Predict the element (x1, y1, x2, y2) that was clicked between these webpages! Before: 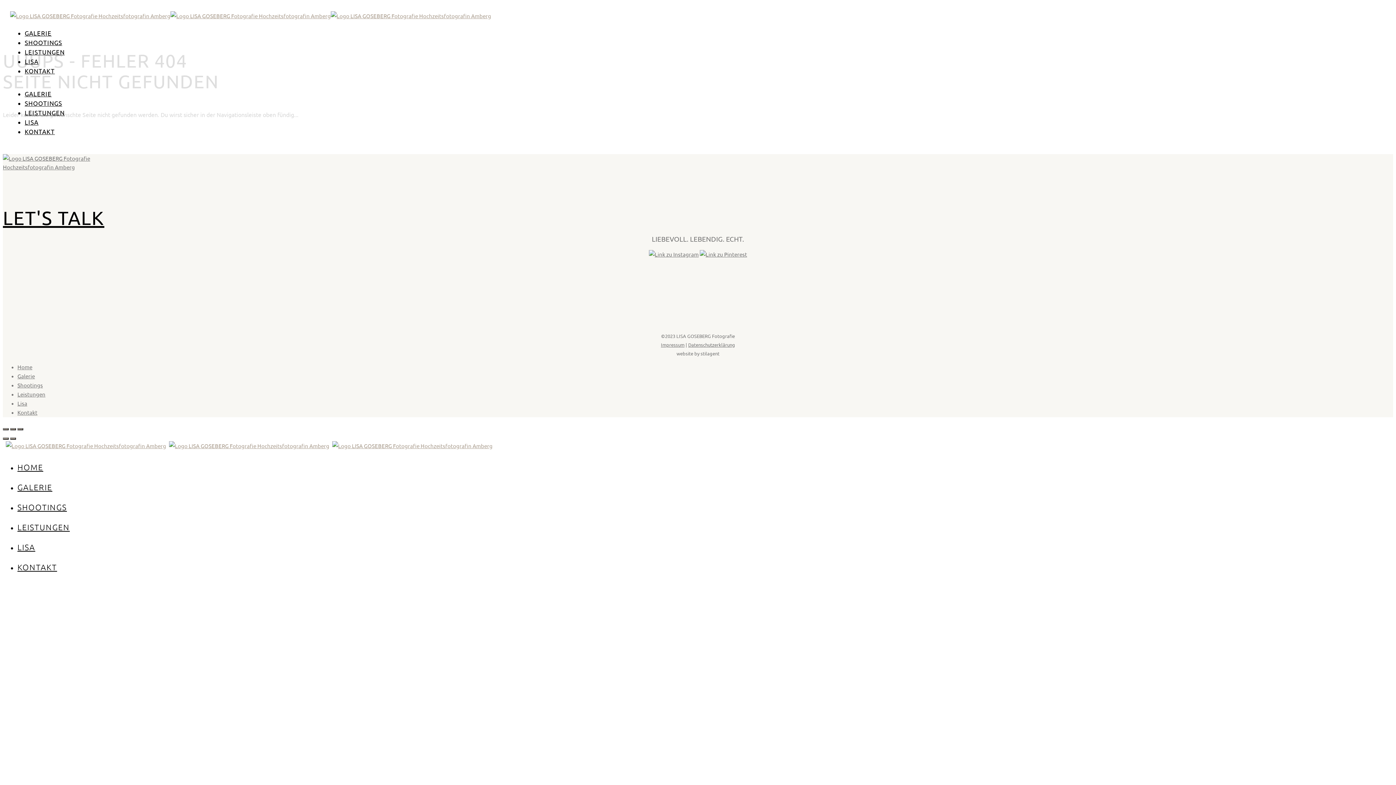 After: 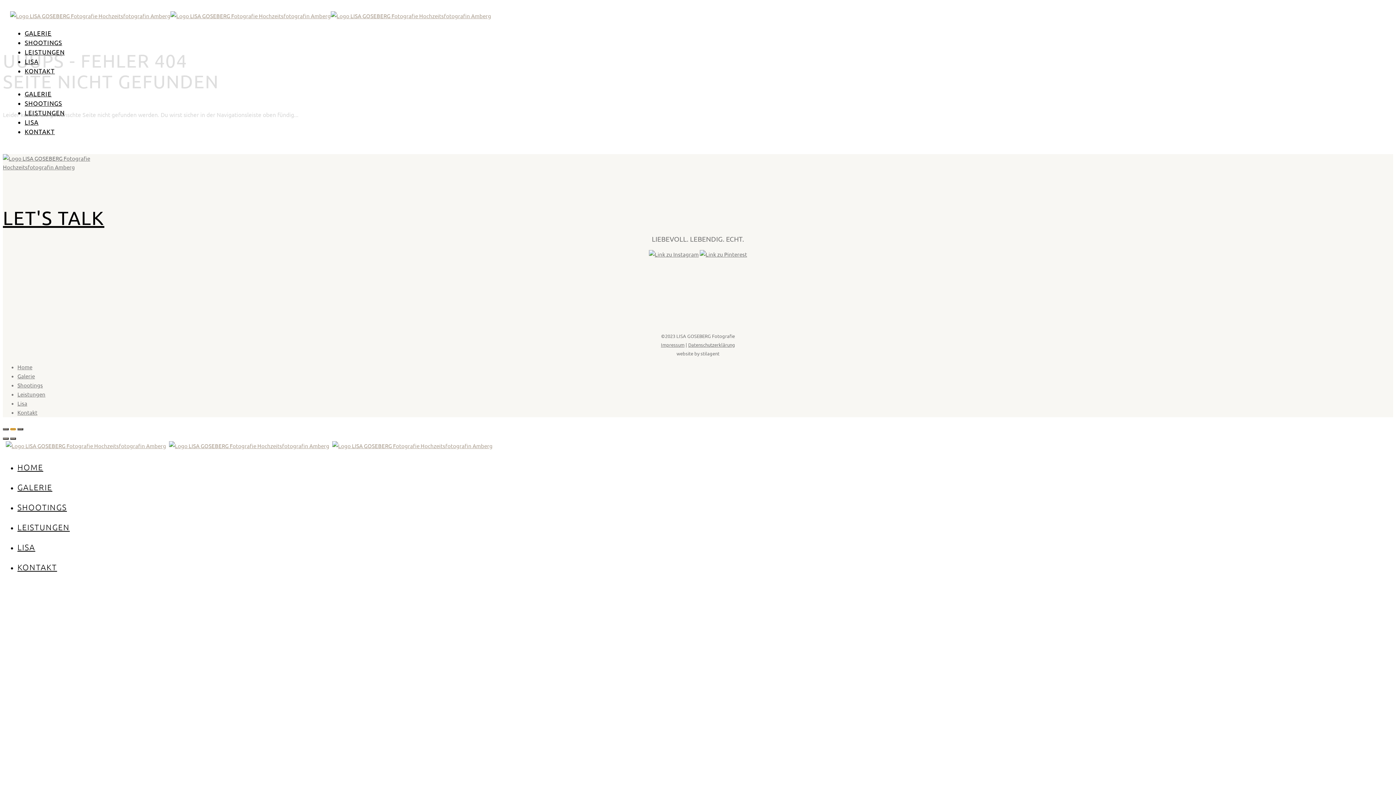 Action: bbox: (10, 428, 16, 430)